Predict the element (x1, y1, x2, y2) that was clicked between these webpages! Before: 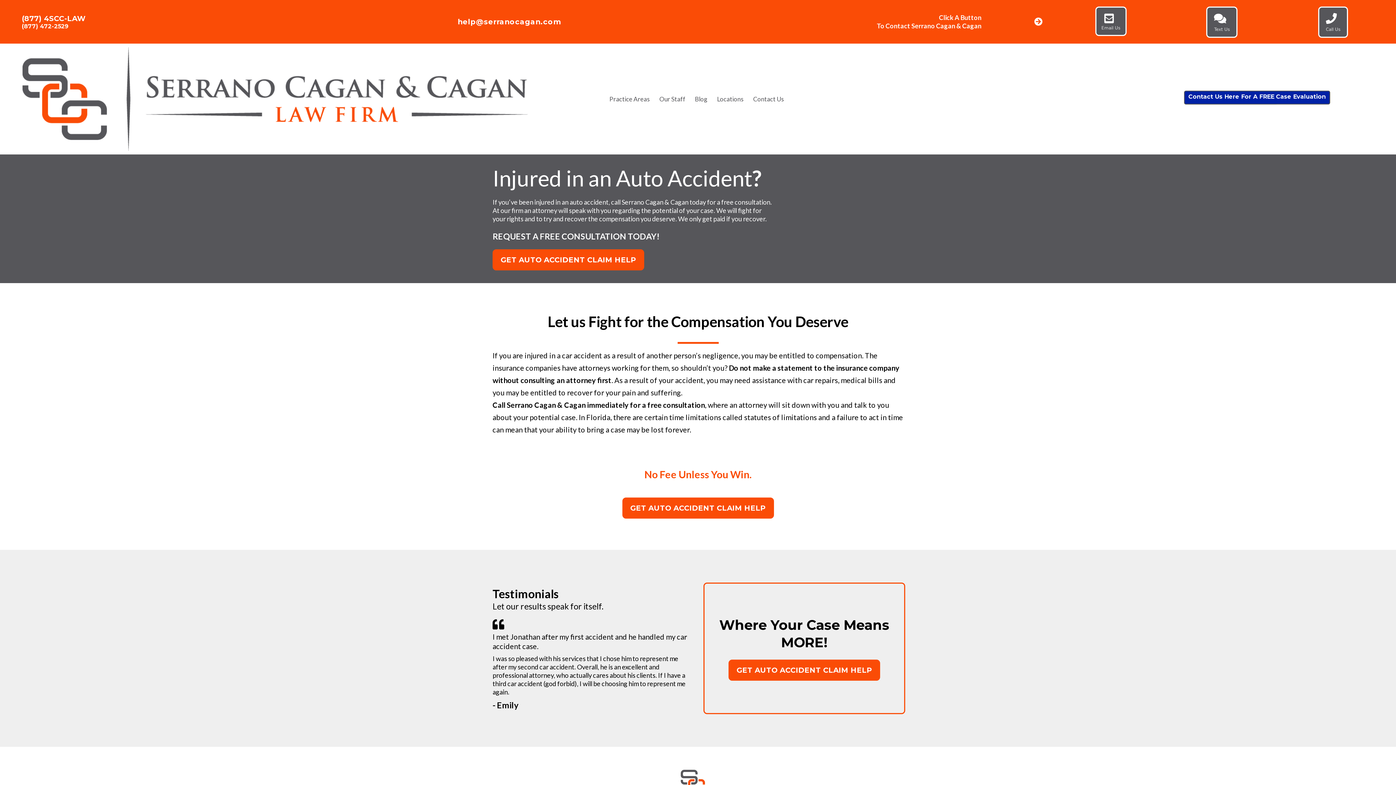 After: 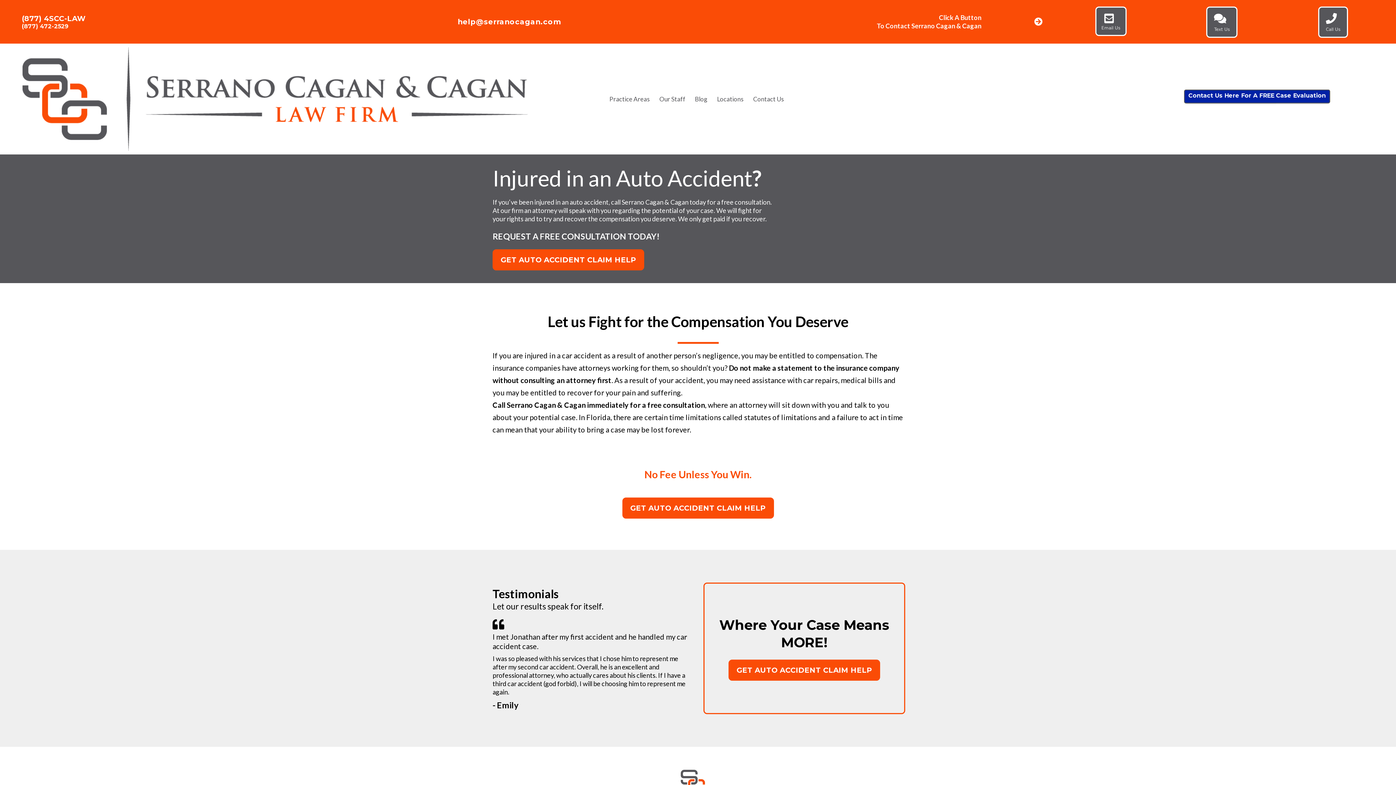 Action: bbox: (448, 12, 570, 31) label: help@serranocagan.com 